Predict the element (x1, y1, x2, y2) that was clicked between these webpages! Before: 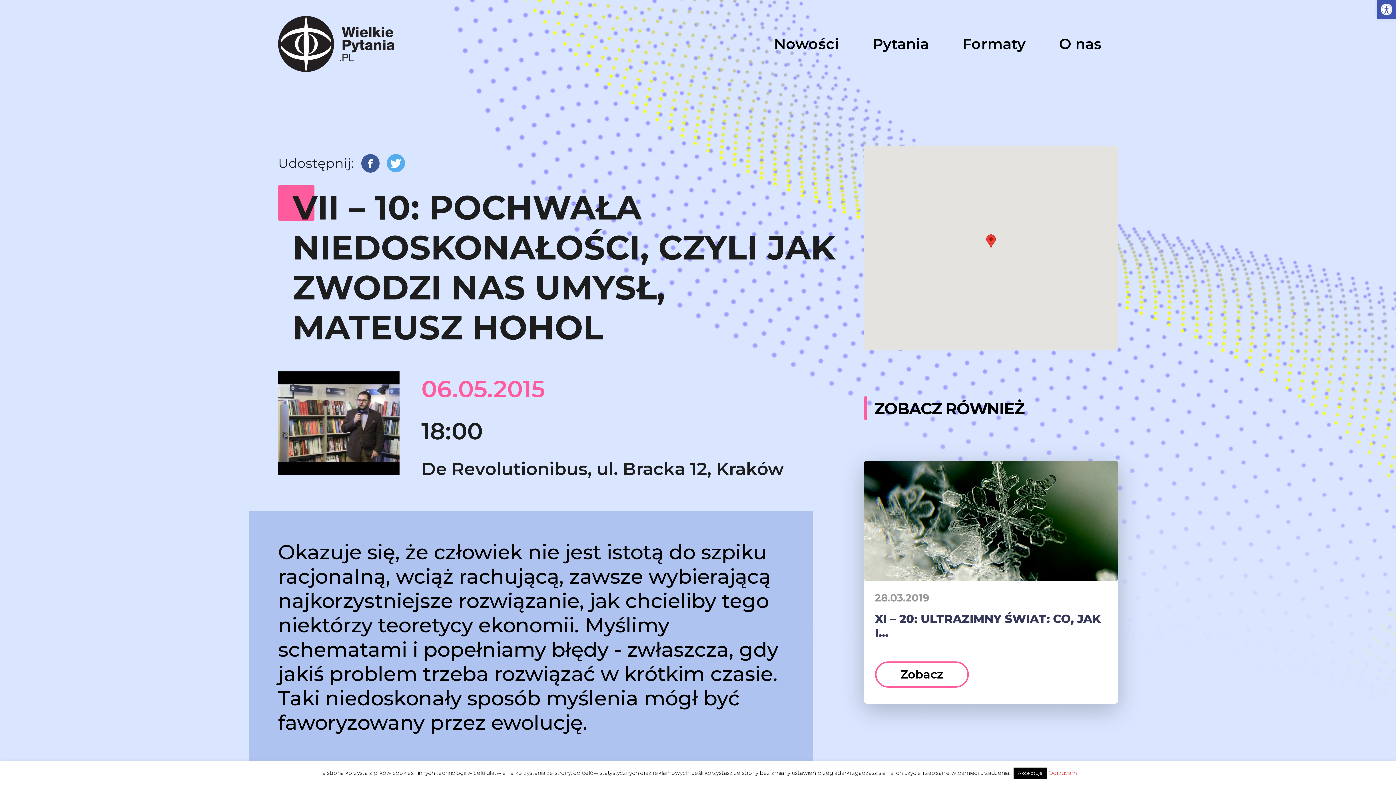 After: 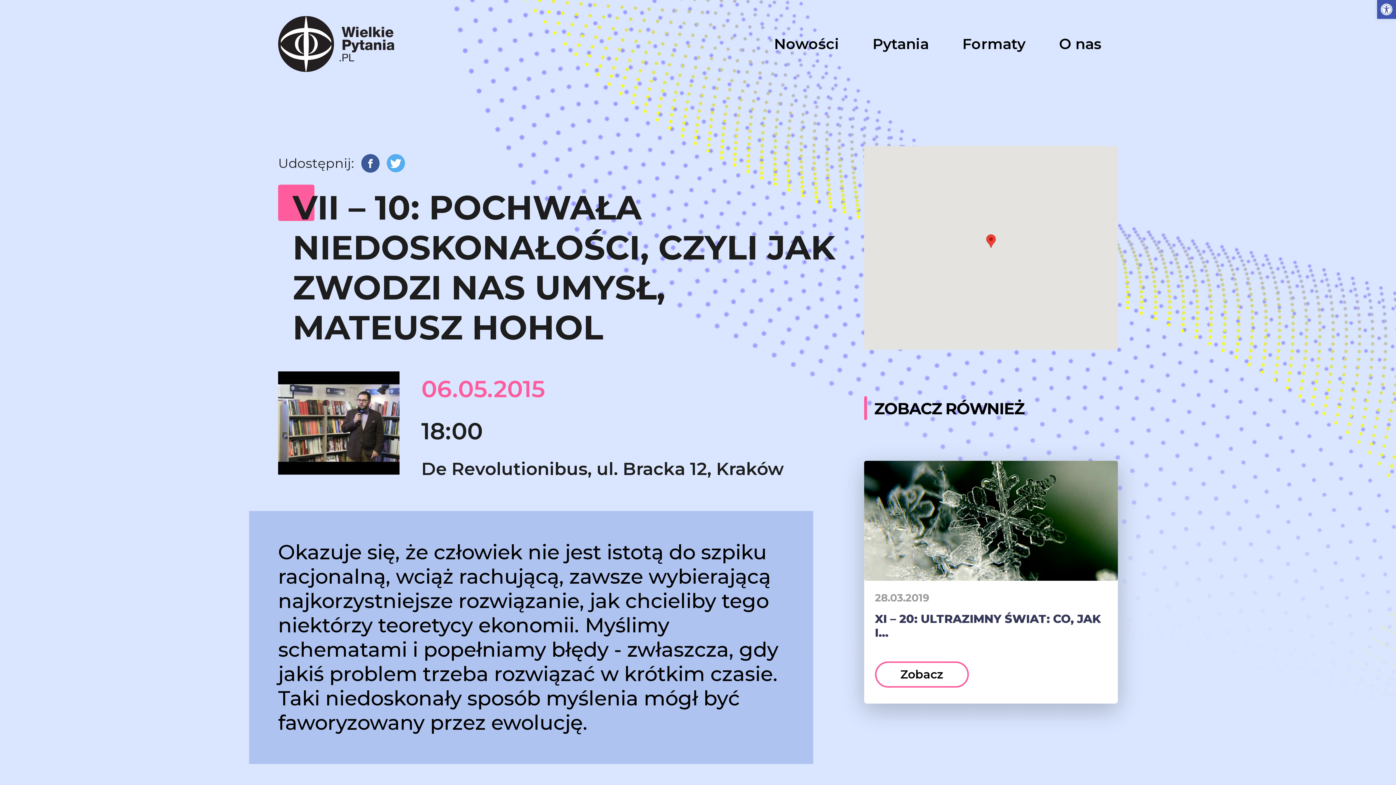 Action: bbox: (1013, 768, 1046, 779) label: Akceptuję